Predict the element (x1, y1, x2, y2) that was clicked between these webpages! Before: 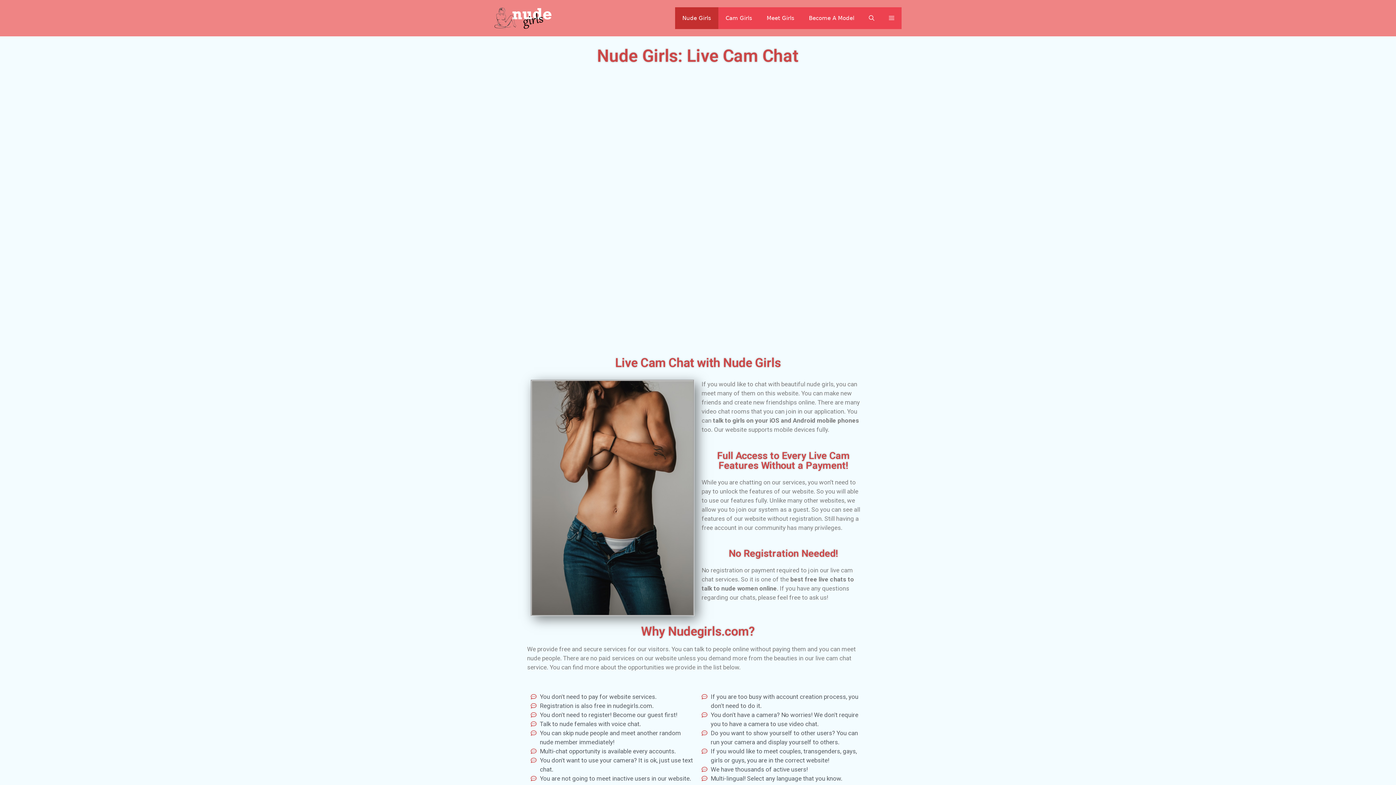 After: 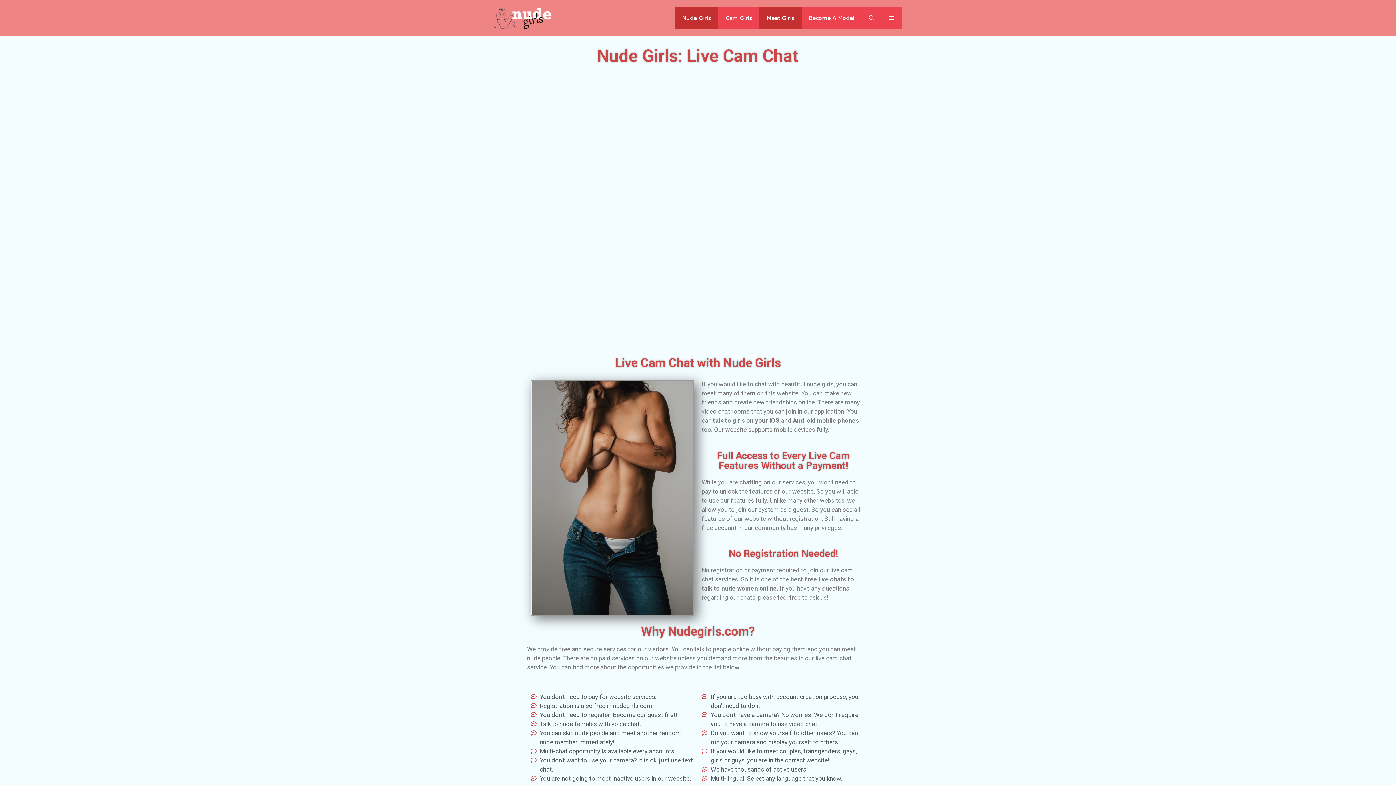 Action: bbox: (759, 7, 801, 29) label: Meet Girls